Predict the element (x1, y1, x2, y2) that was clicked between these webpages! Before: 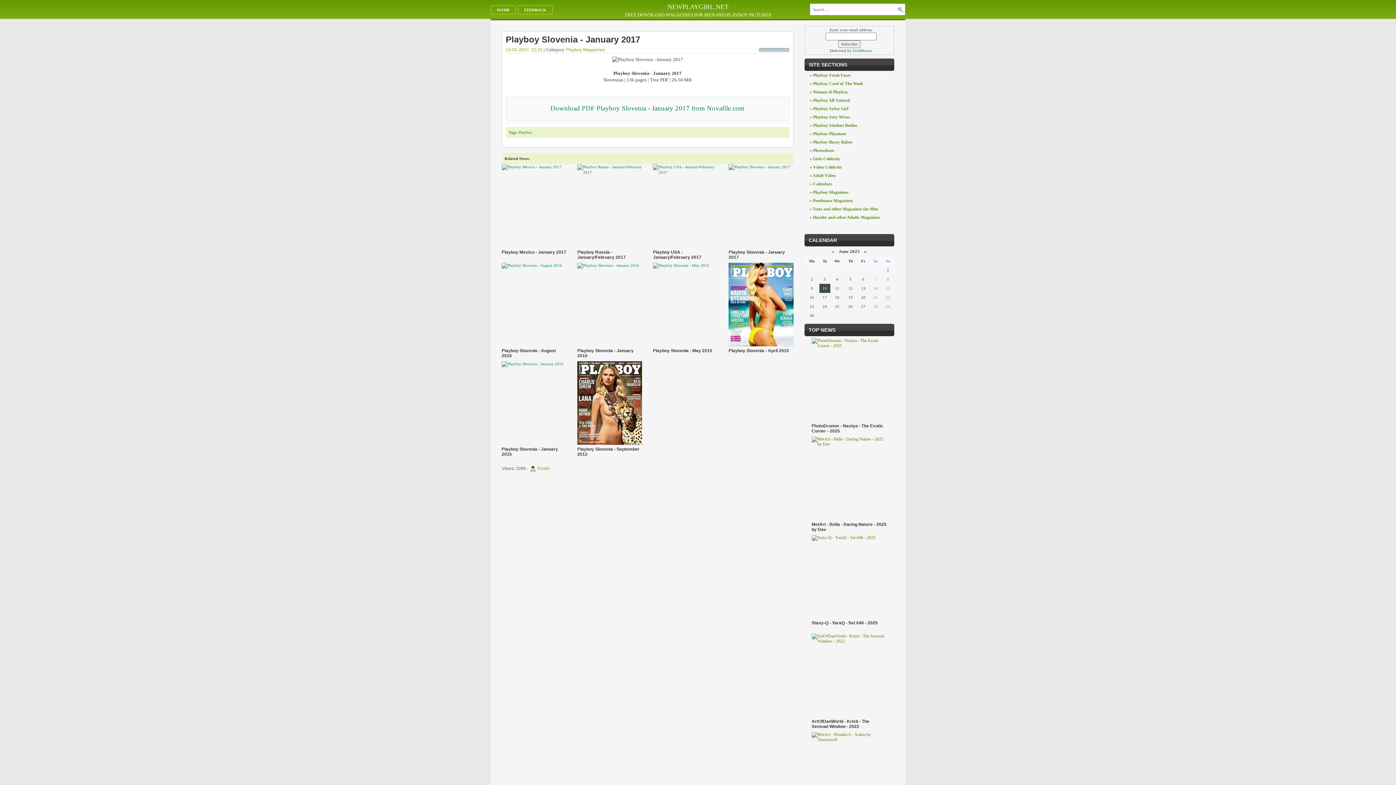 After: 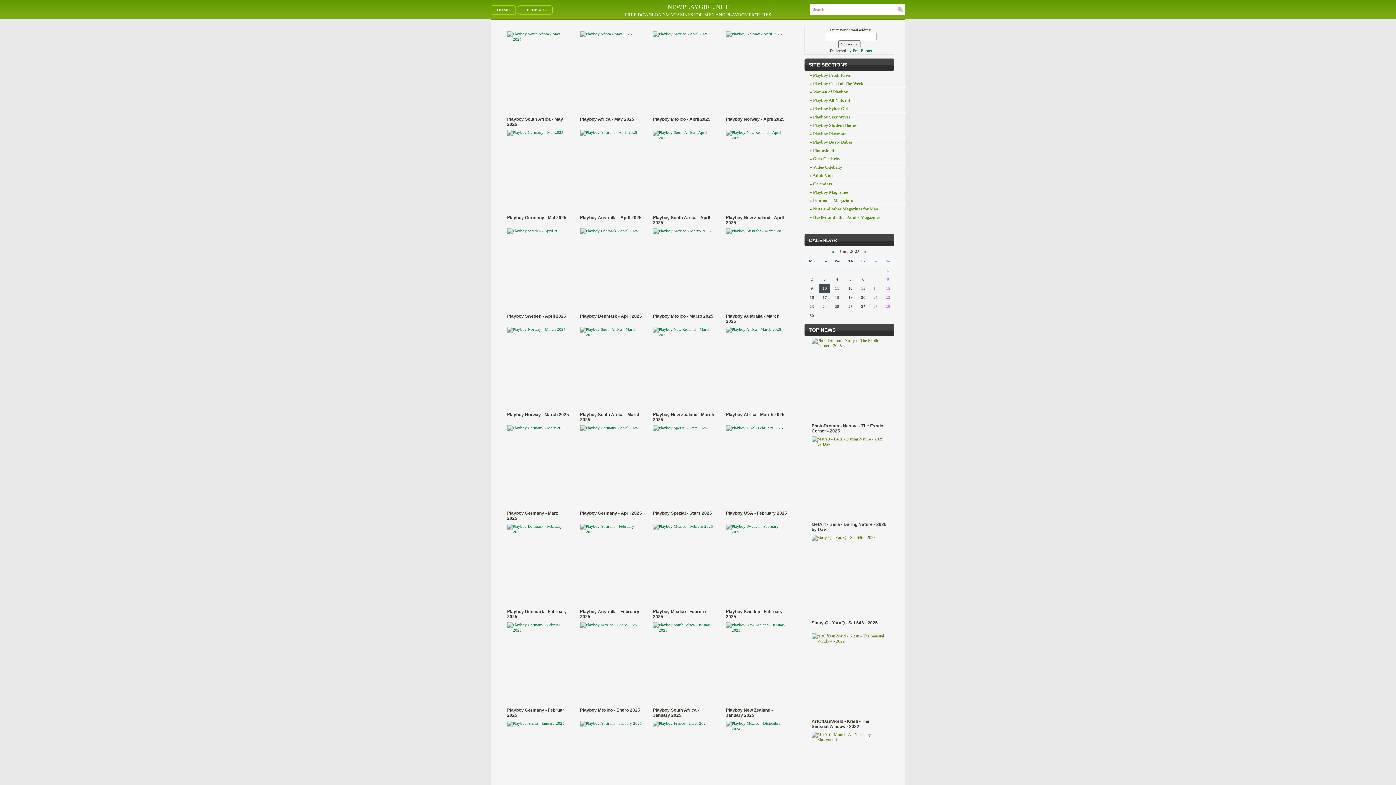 Action: label: Playboy Magazines bbox: (566, 47, 605, 52)